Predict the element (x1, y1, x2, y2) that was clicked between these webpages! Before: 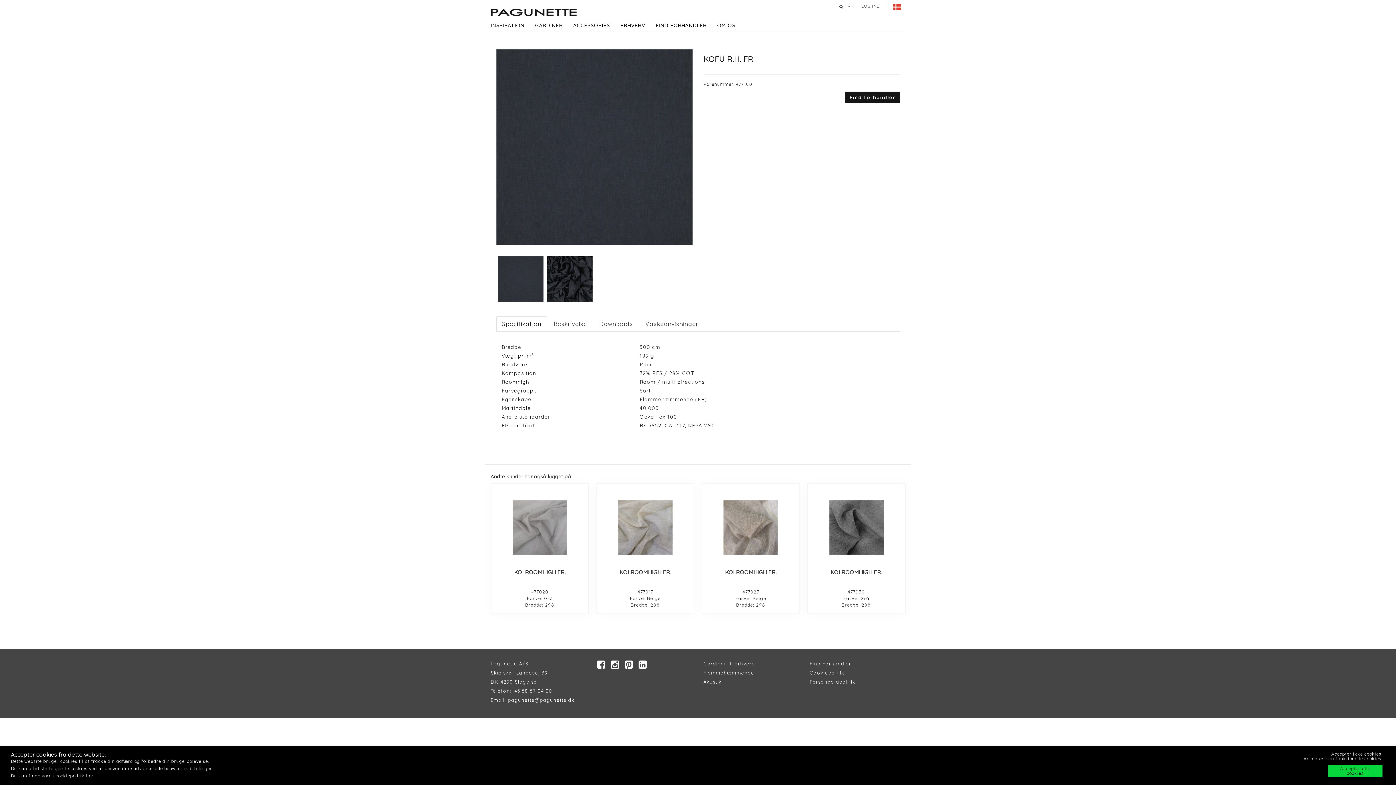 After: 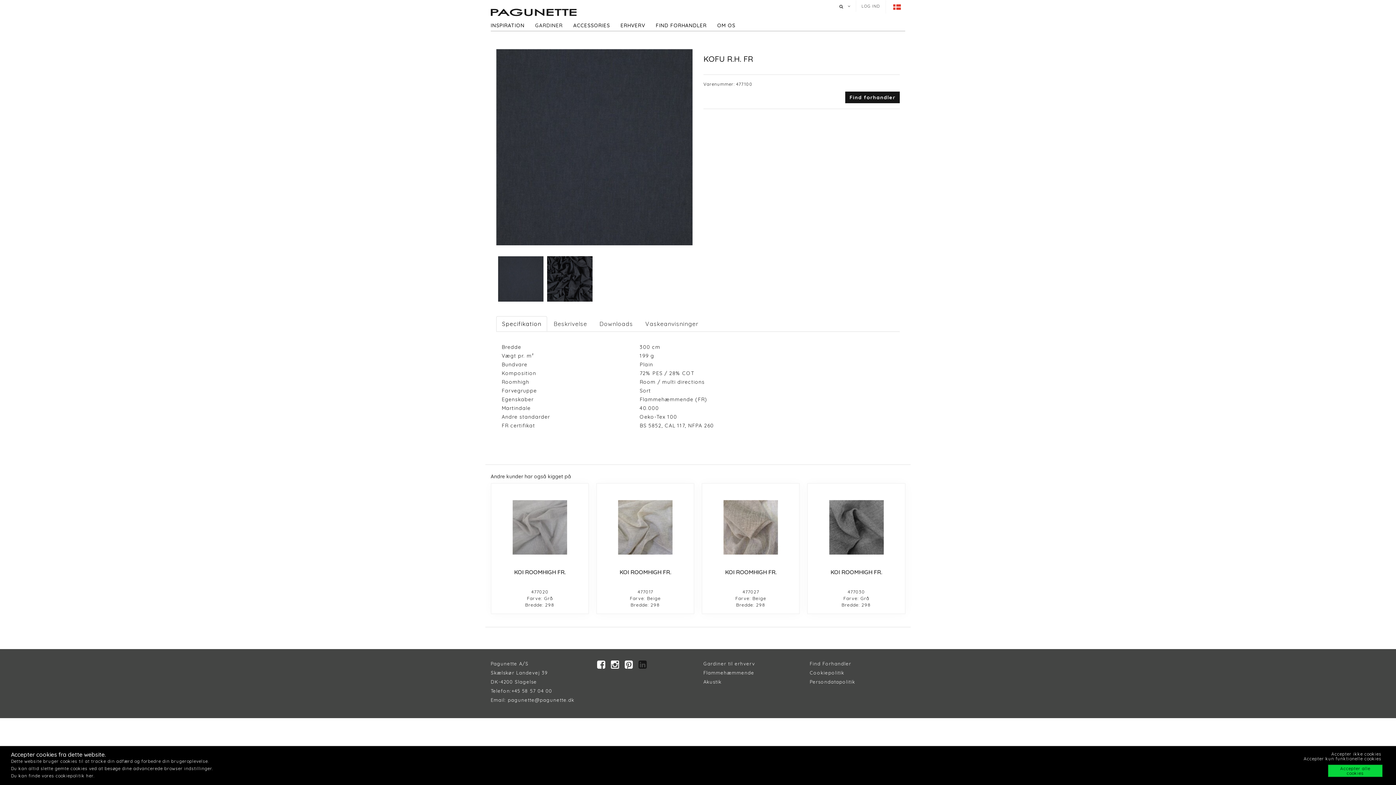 Action: bbox: (638, 663, 650, 669) label:   